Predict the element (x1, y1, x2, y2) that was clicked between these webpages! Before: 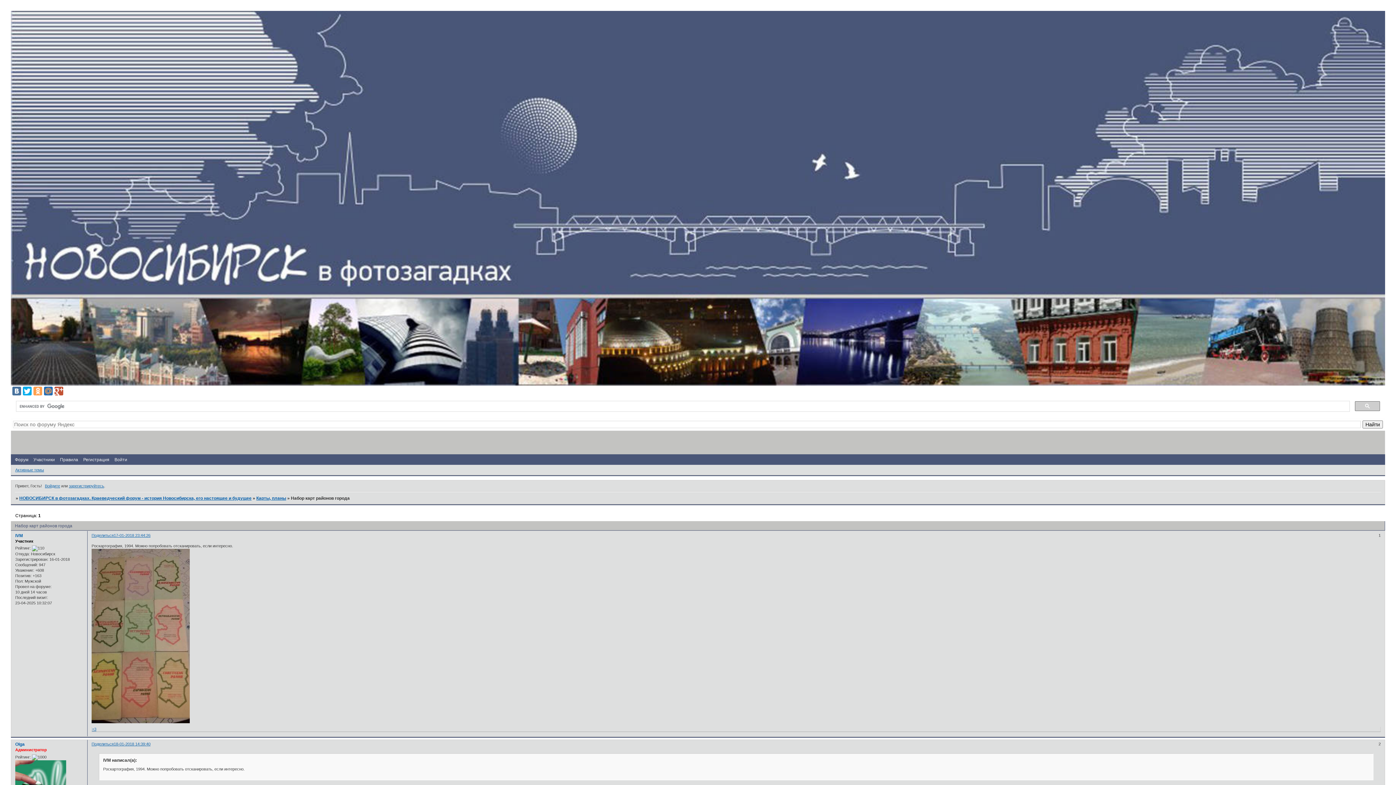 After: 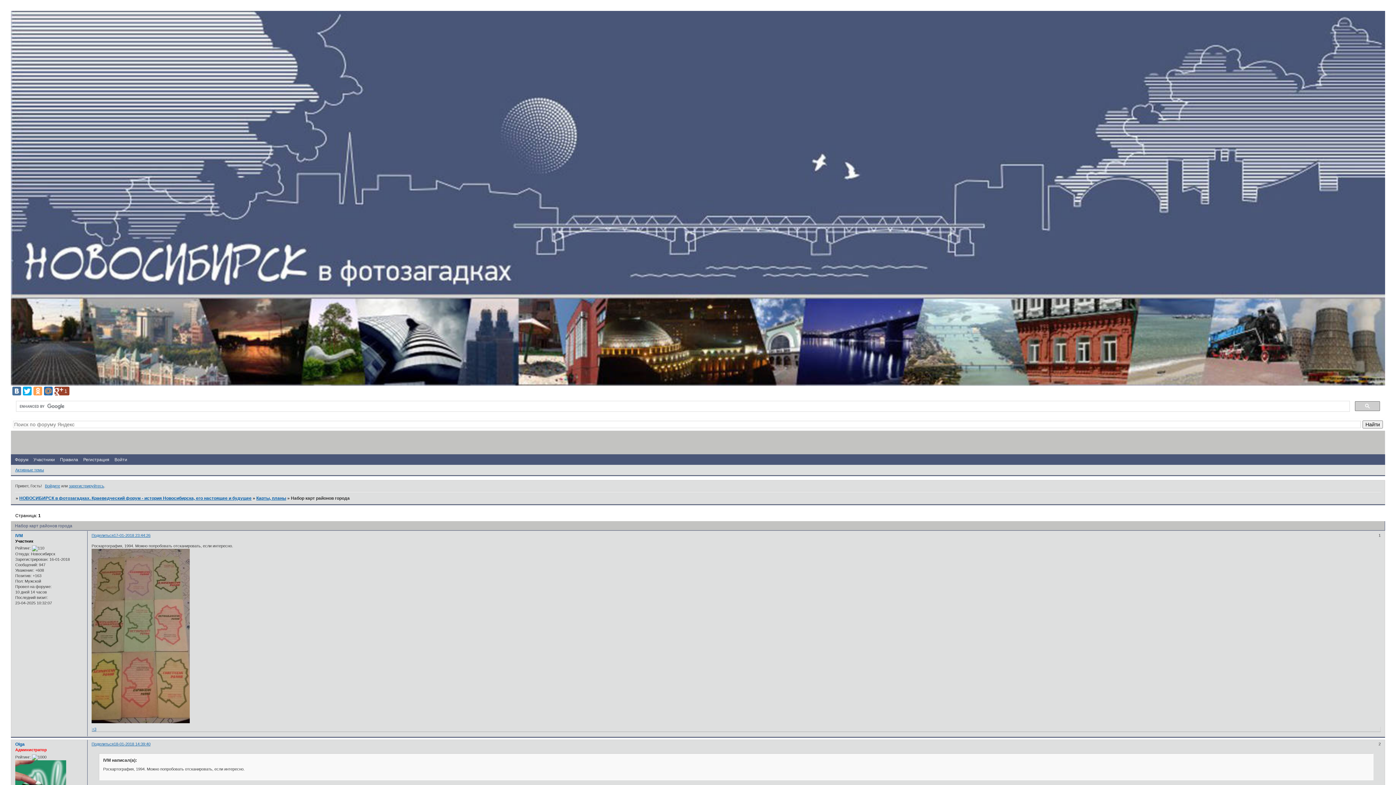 Action: bbox: (54, 386, 63, 395)